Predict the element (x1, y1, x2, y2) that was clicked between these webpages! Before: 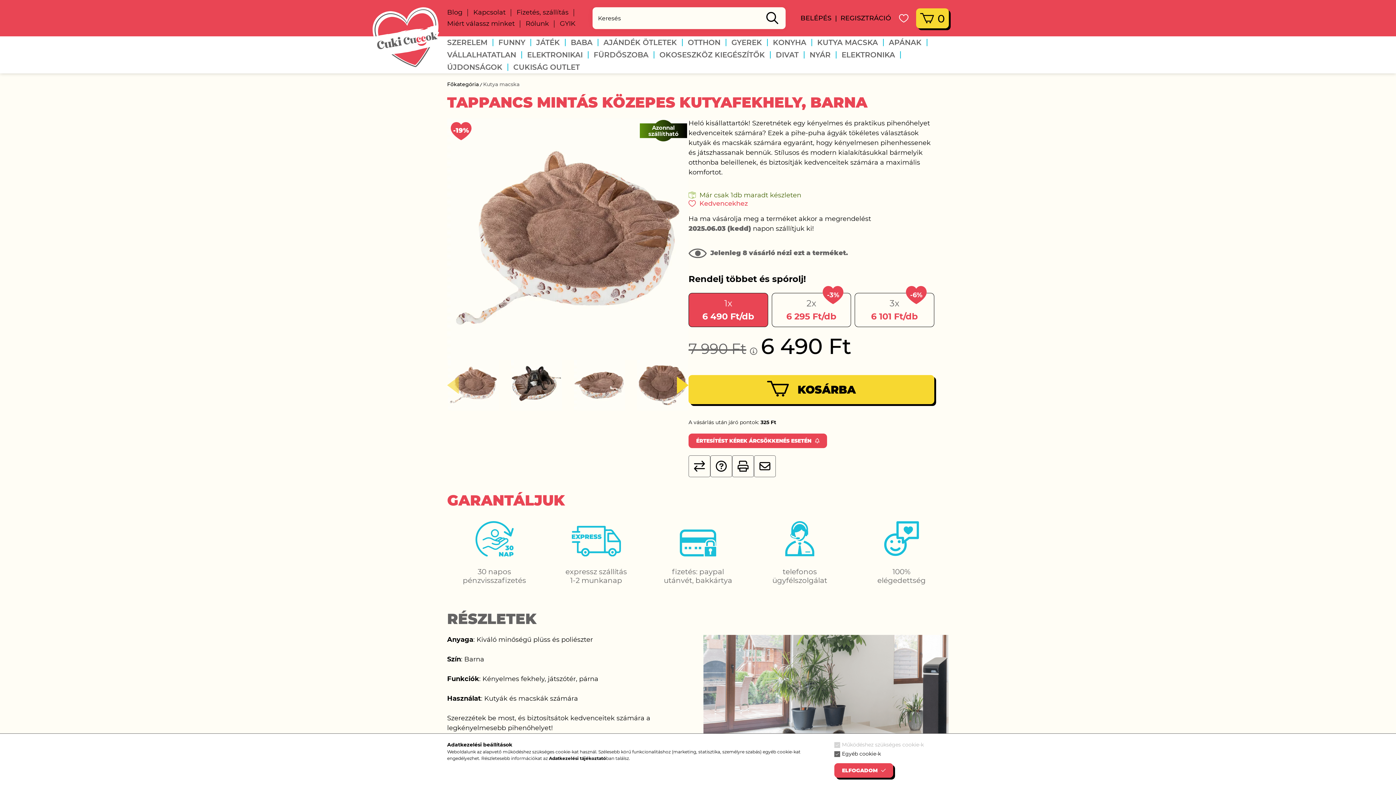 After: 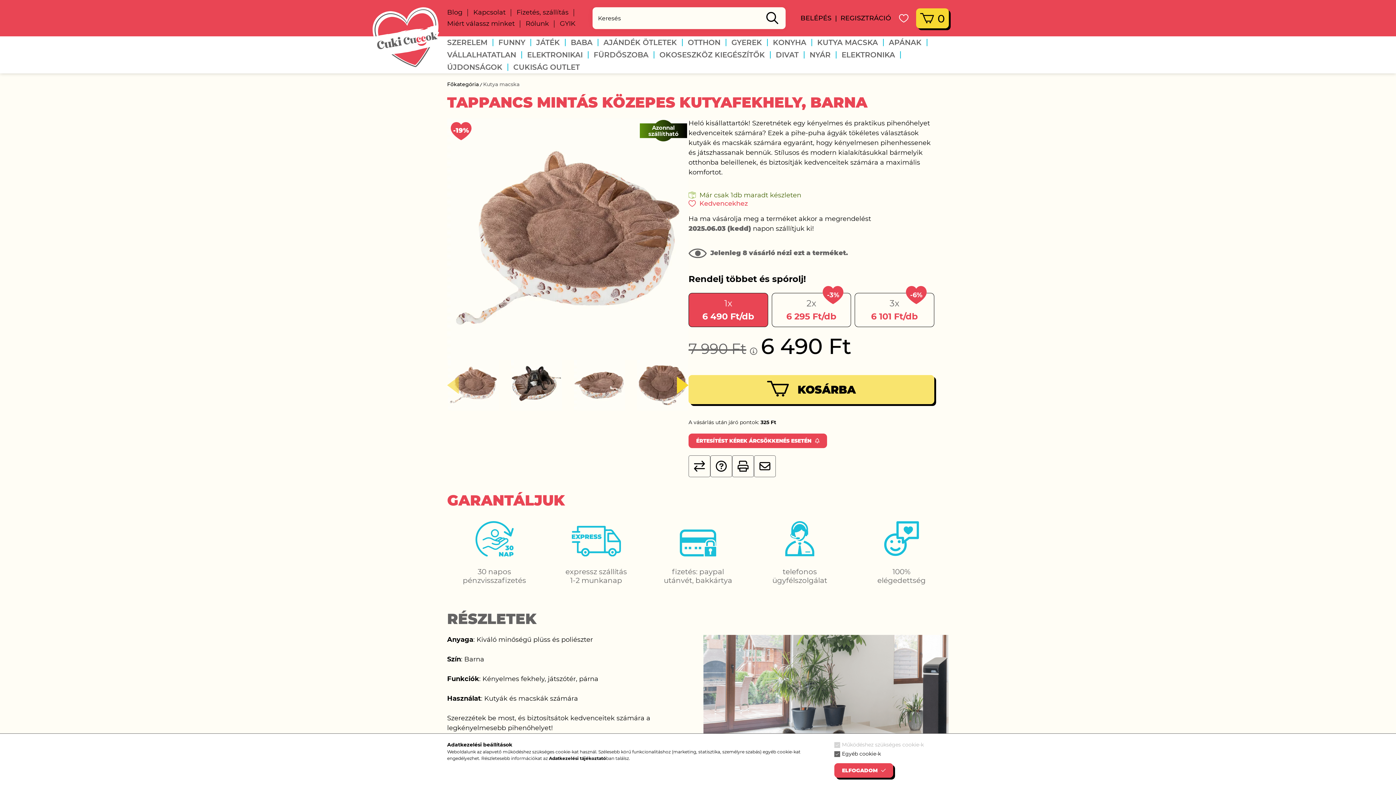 Action: bbox: (688, 375, 934, 404) label: Kosárba